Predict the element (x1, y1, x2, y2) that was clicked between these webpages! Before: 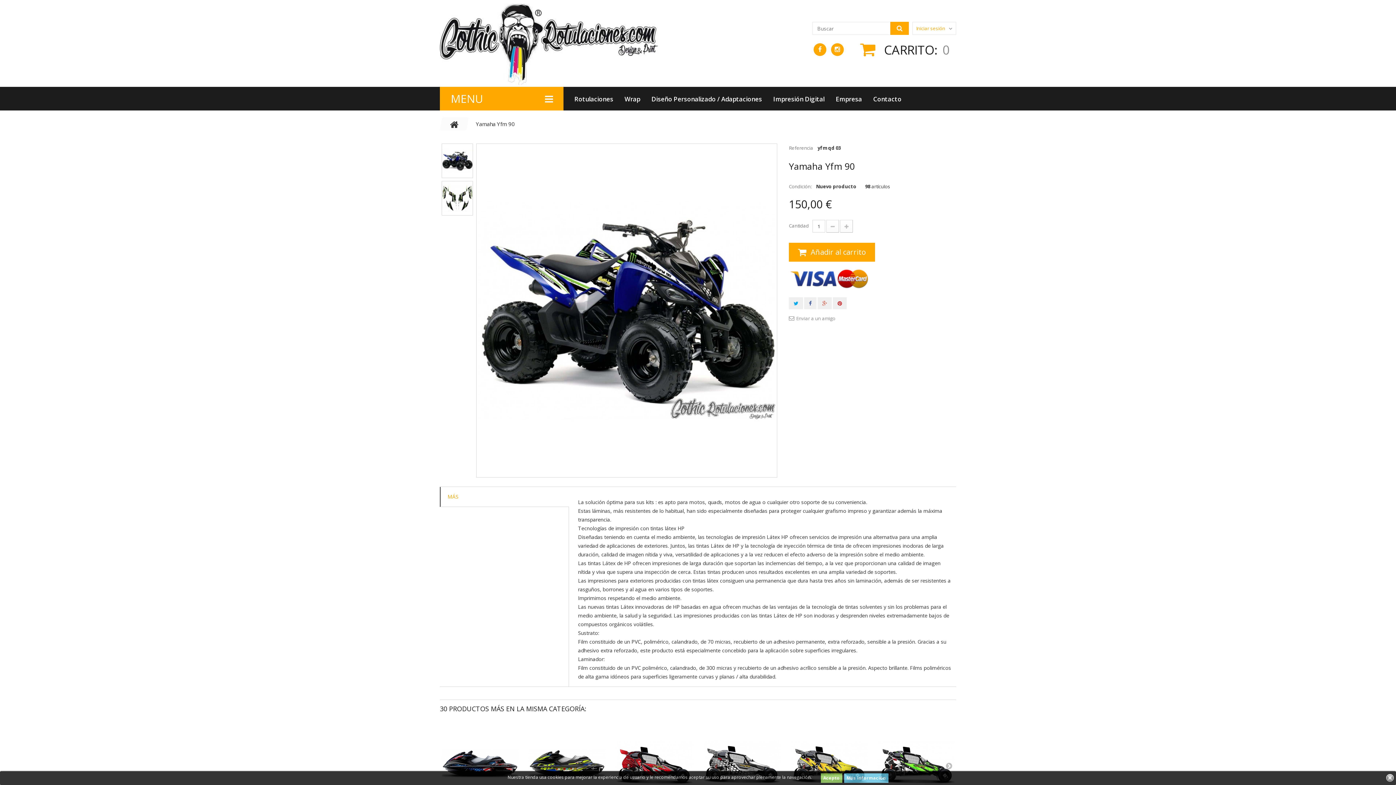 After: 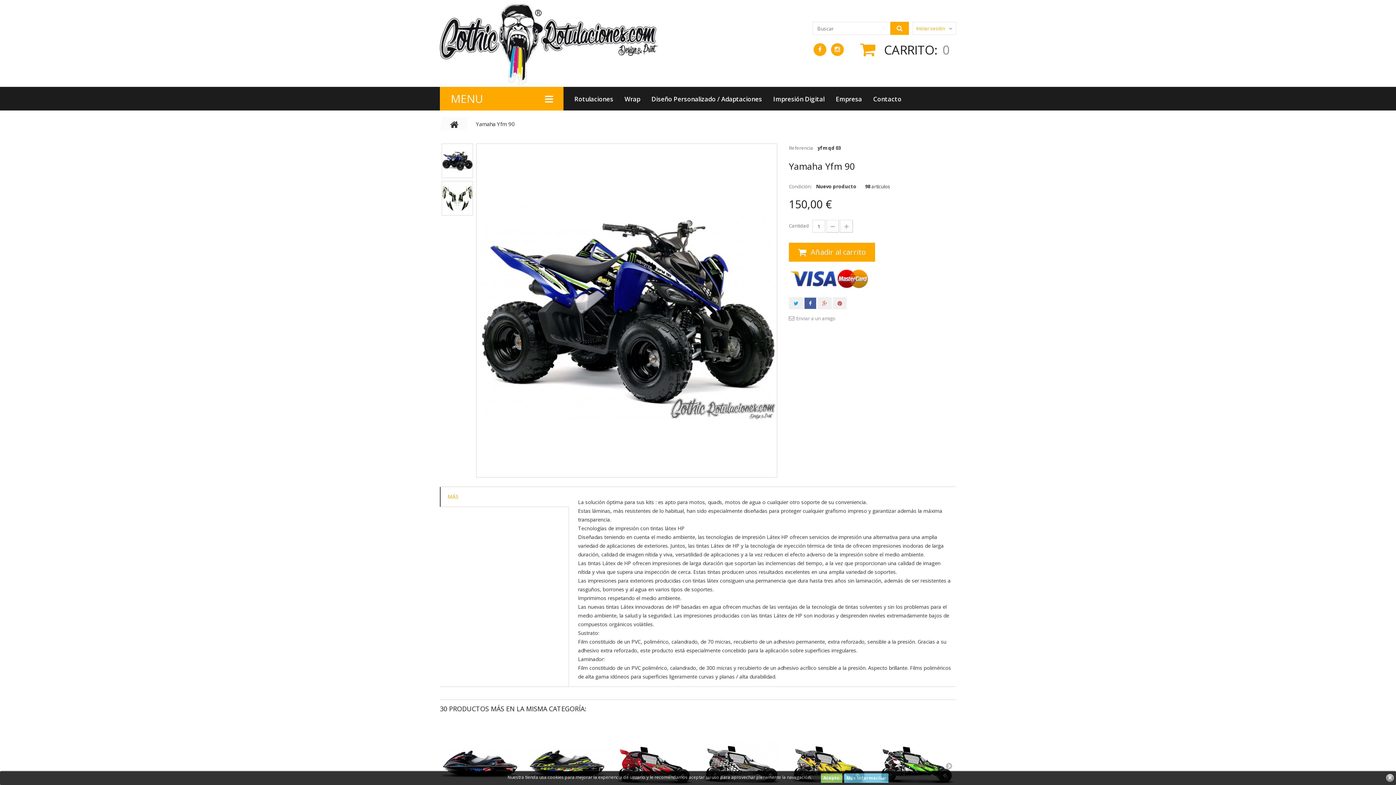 Action: bbox: (804, 297, 816, 309)